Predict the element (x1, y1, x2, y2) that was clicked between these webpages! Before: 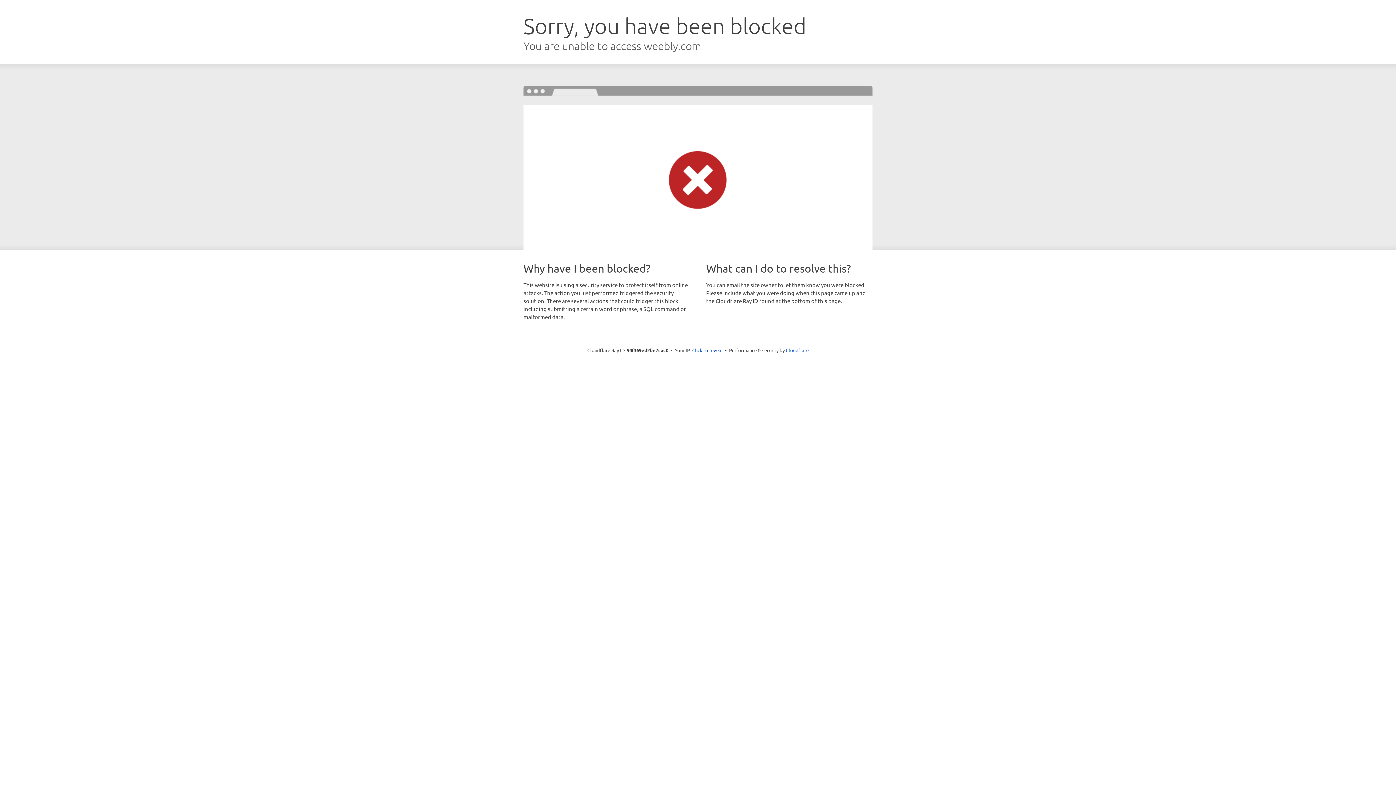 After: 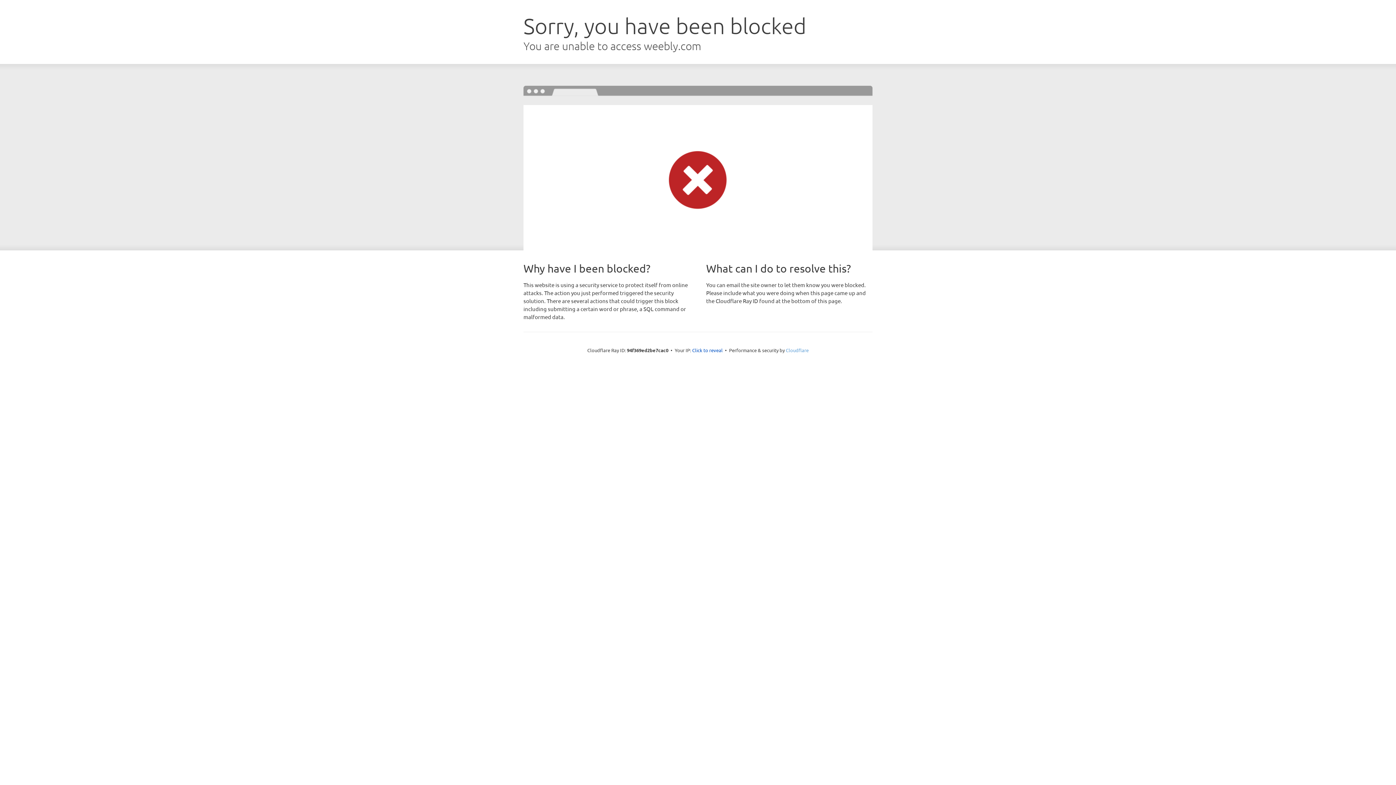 Action: bbox: (786, 347, 808, 353) label: Cloudflare